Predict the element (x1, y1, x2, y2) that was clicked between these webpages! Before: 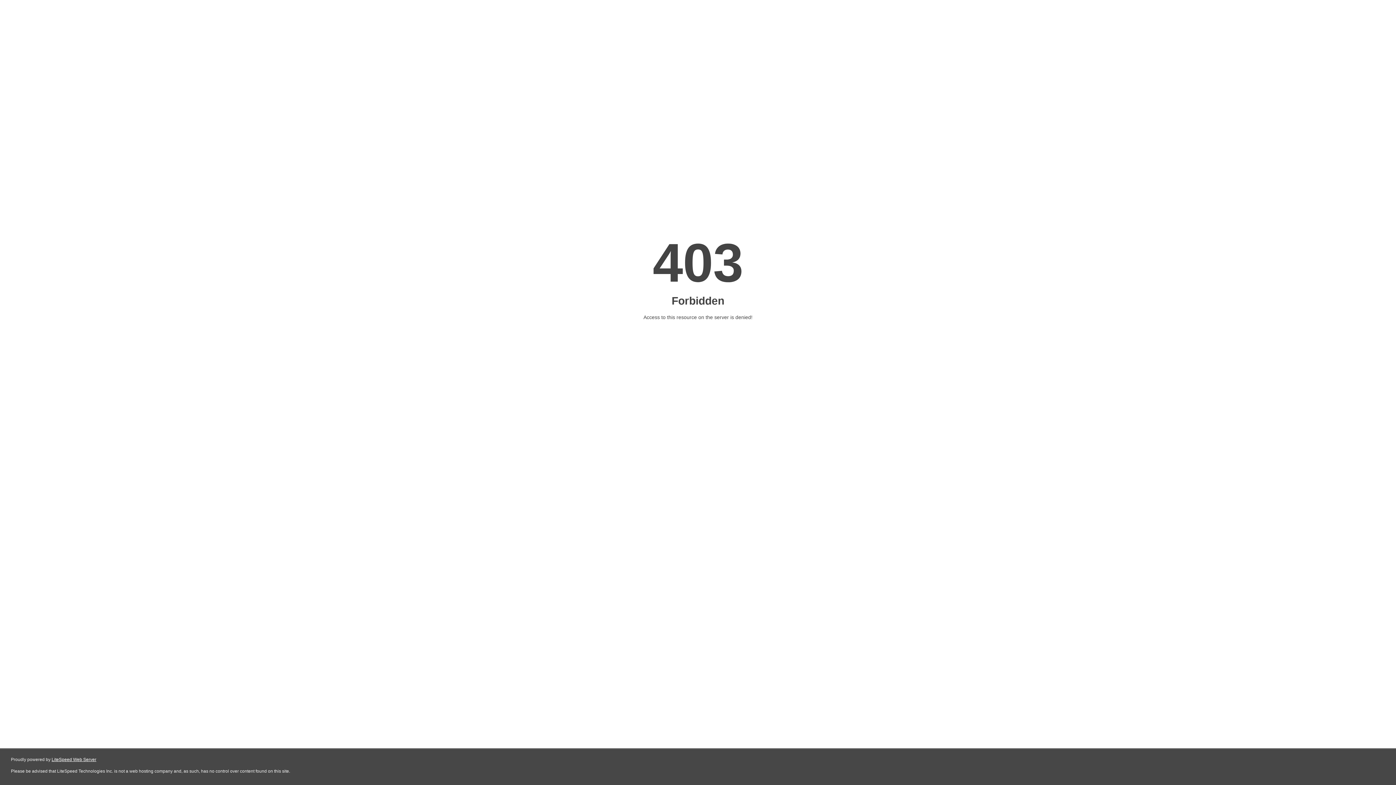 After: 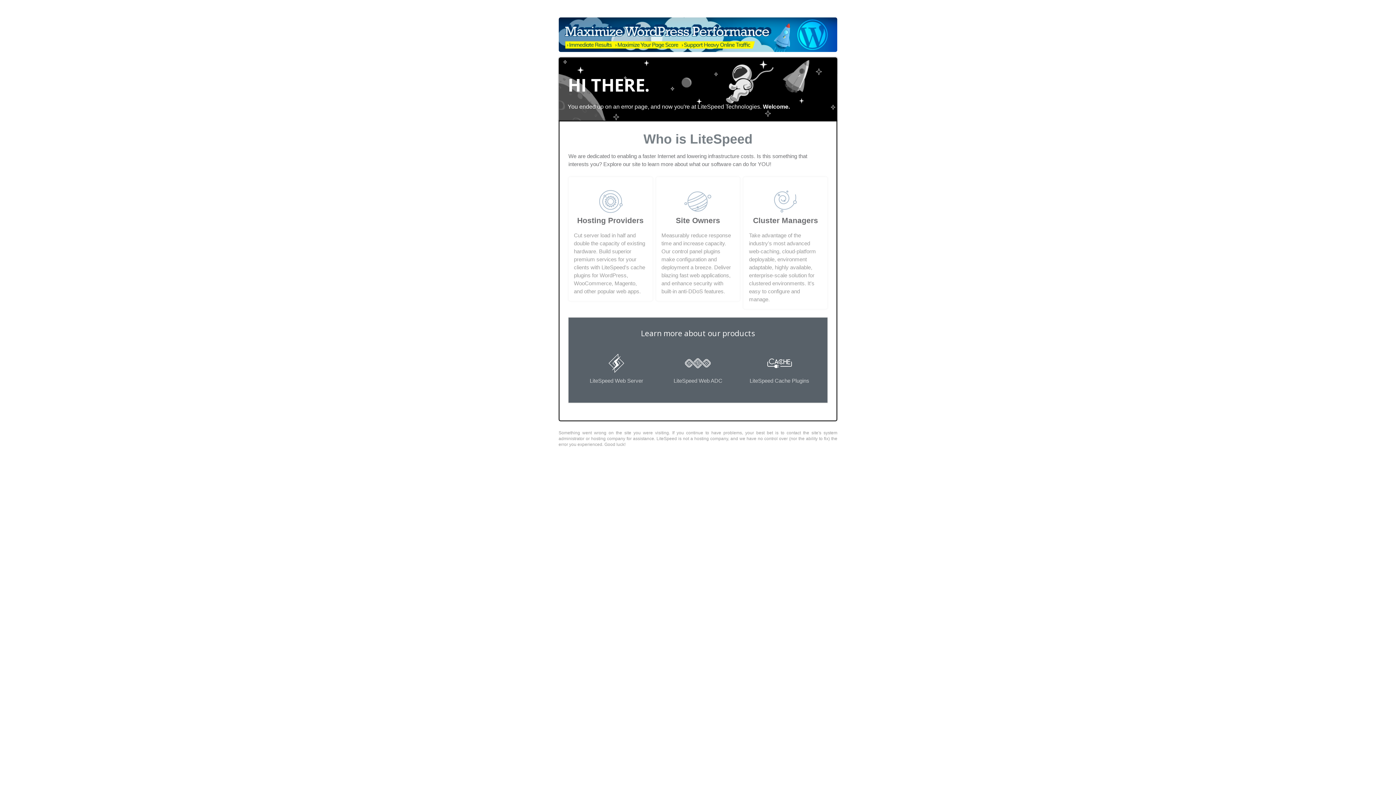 Action: label: LiteSpeed Web Server bbox: (51, 757, 96, 762)